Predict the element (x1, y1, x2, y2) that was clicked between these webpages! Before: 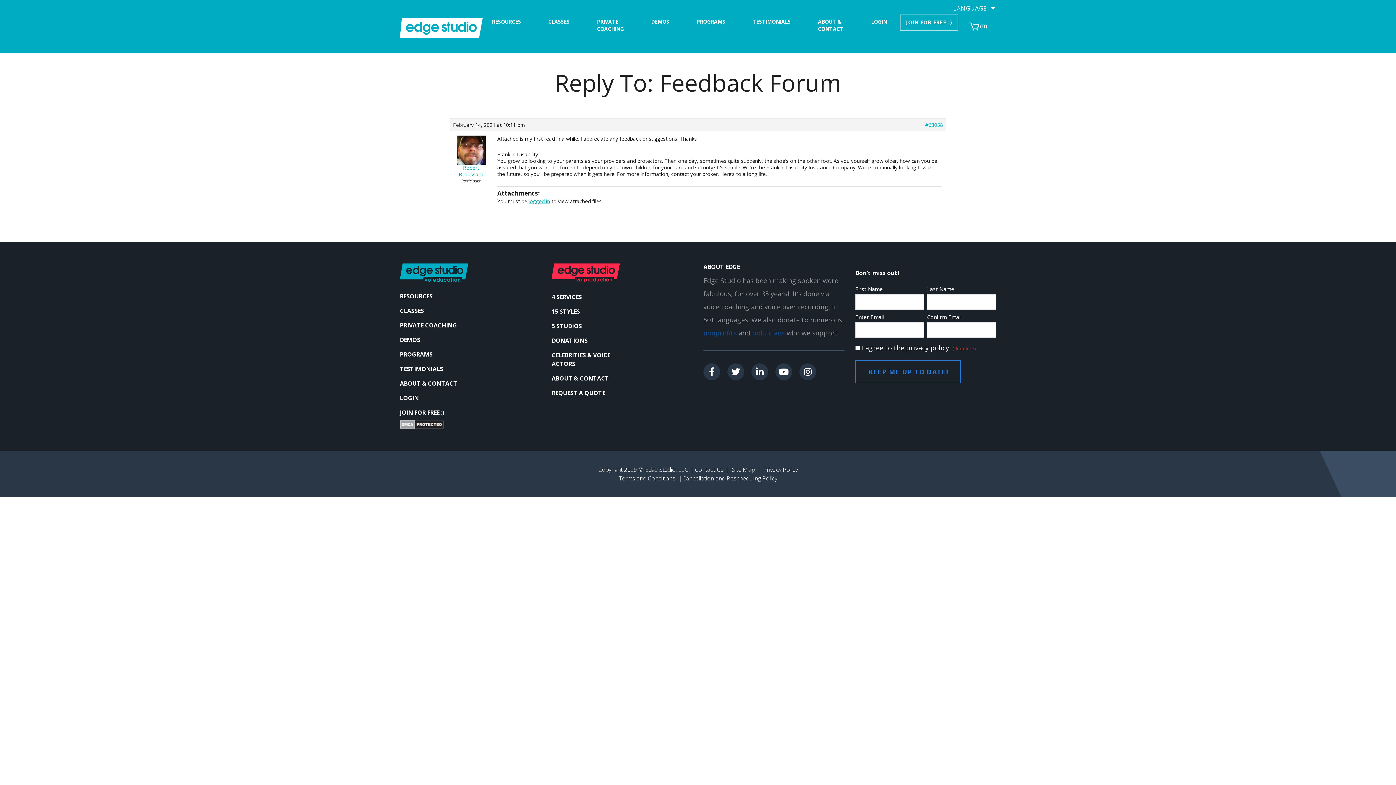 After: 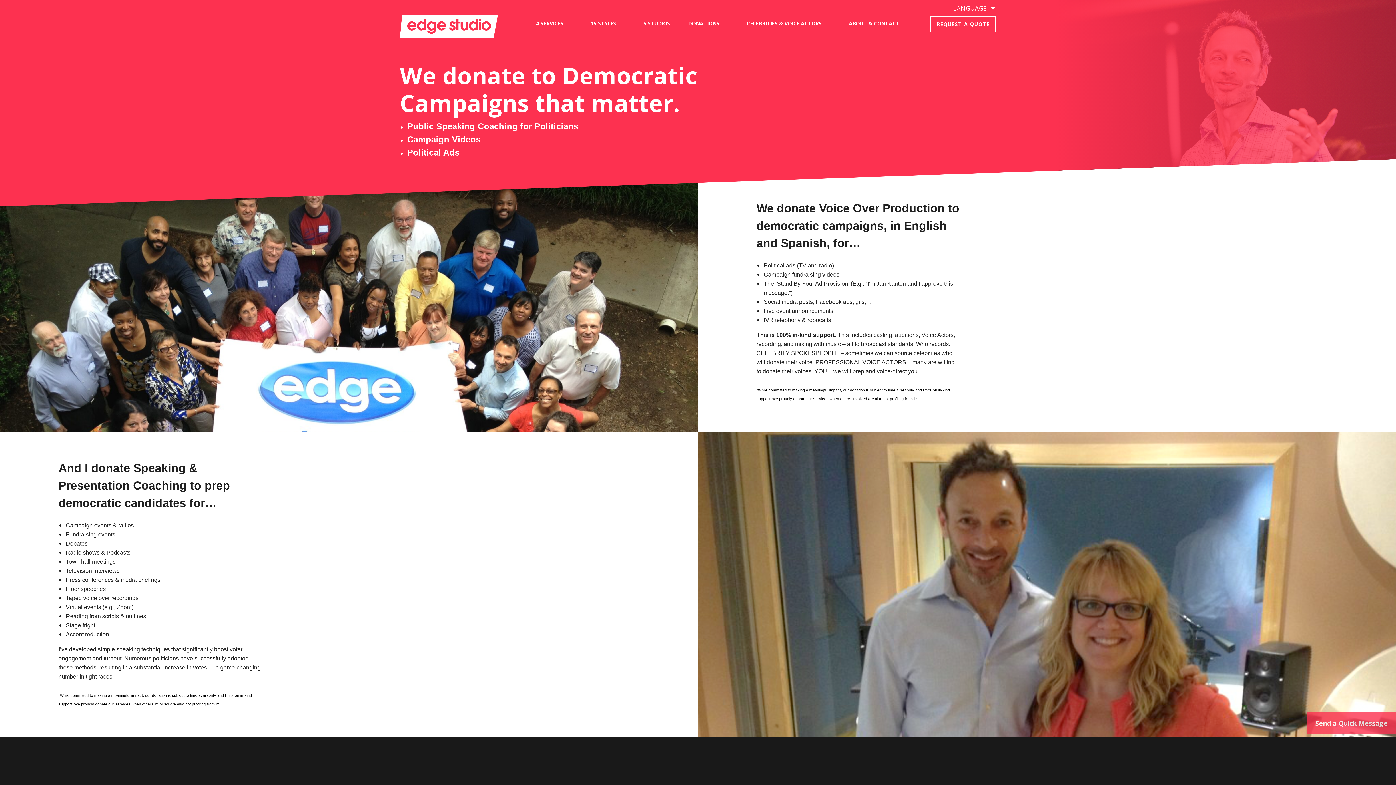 Action: bbox: (752, 328, 785, 337) label: politicians